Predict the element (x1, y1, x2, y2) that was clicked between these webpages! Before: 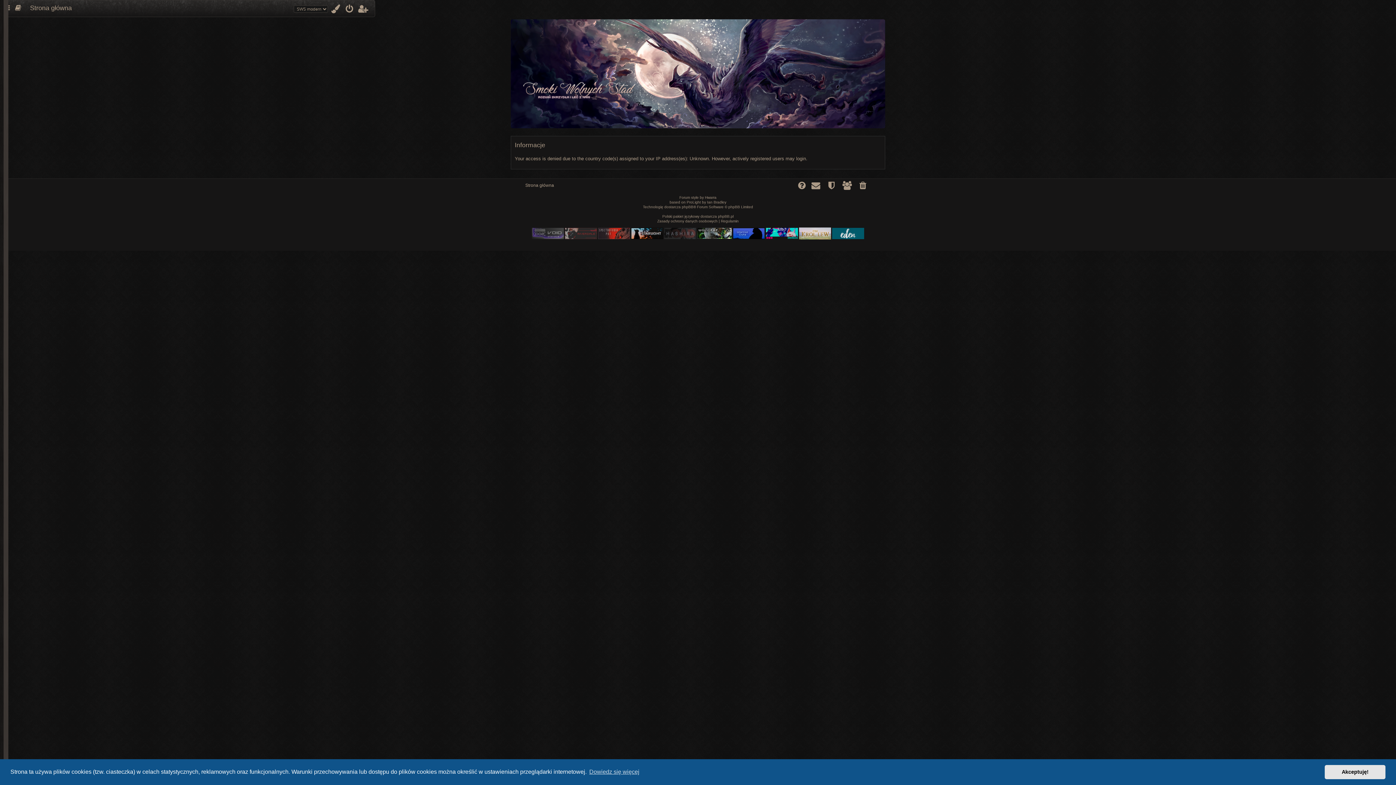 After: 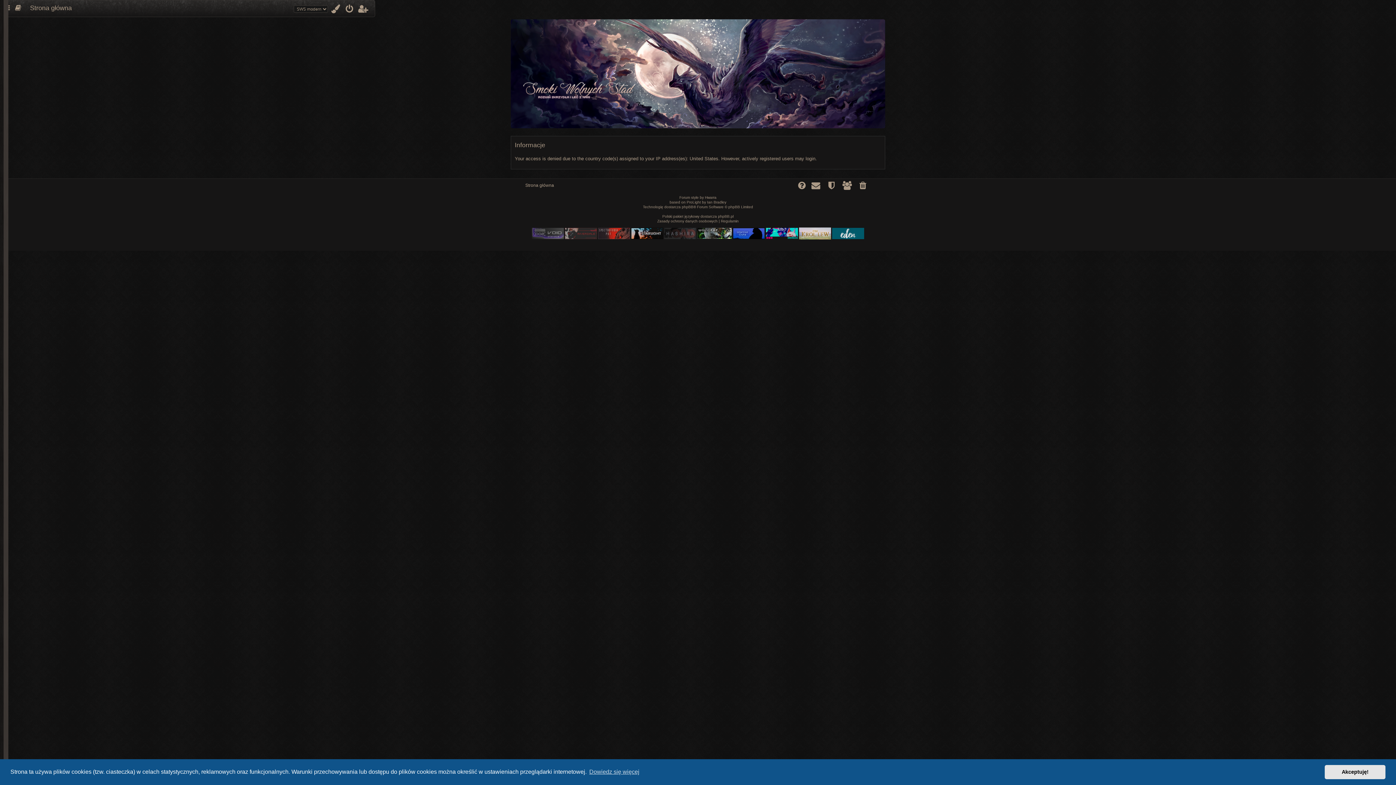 Action: label: Zasady ochrony danych osobowych bbox: (657, 218, 717, 223)